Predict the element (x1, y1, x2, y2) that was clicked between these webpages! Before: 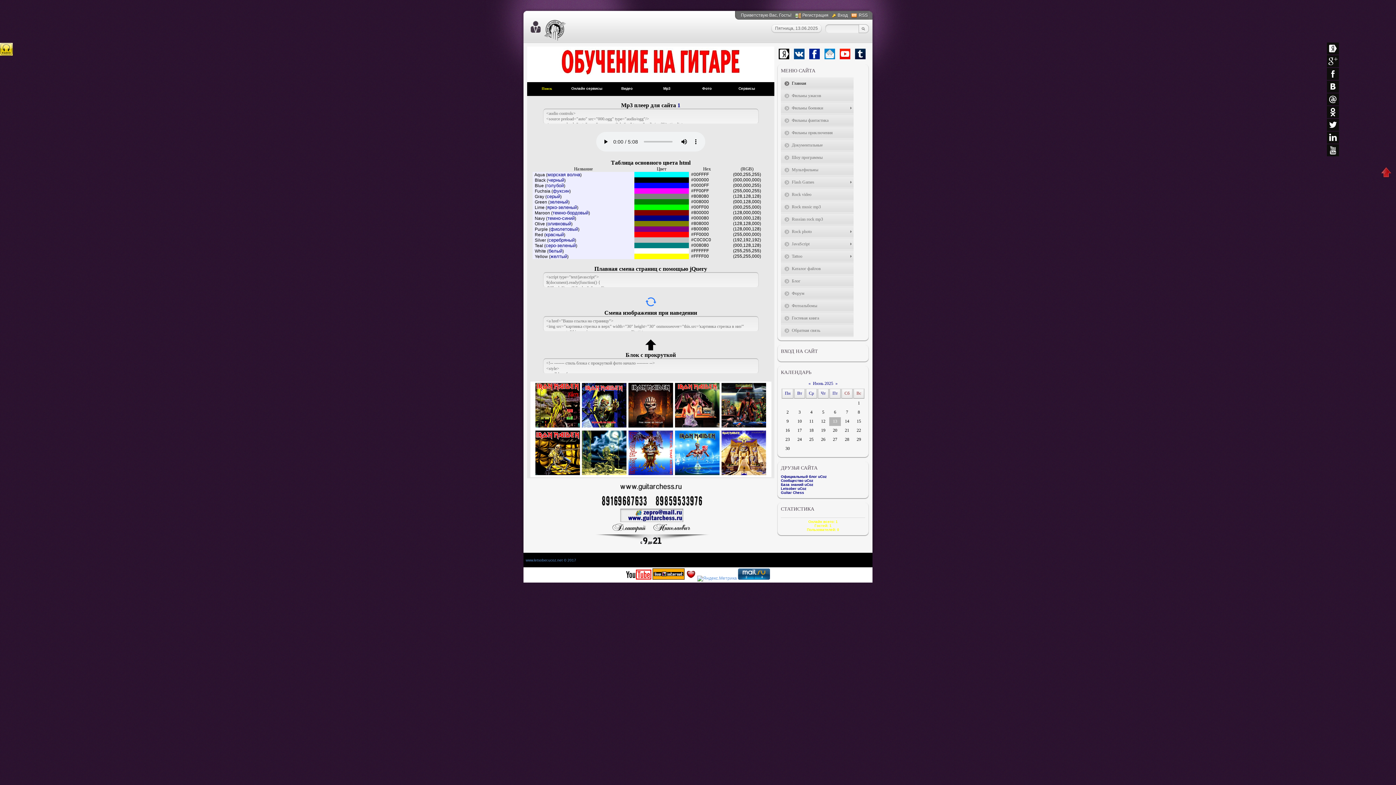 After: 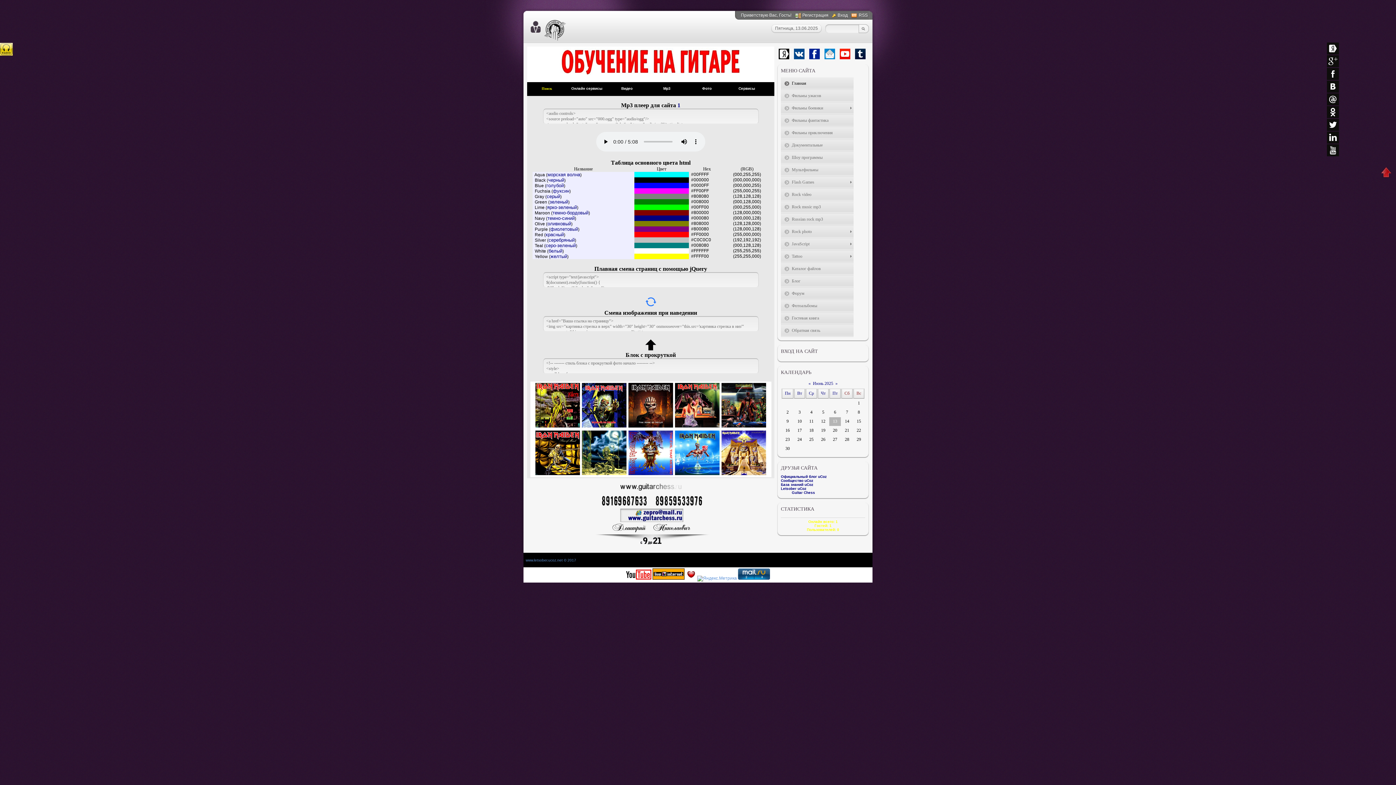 Action: label: Guitar Chess bbox: (781, 490, 804, 494)